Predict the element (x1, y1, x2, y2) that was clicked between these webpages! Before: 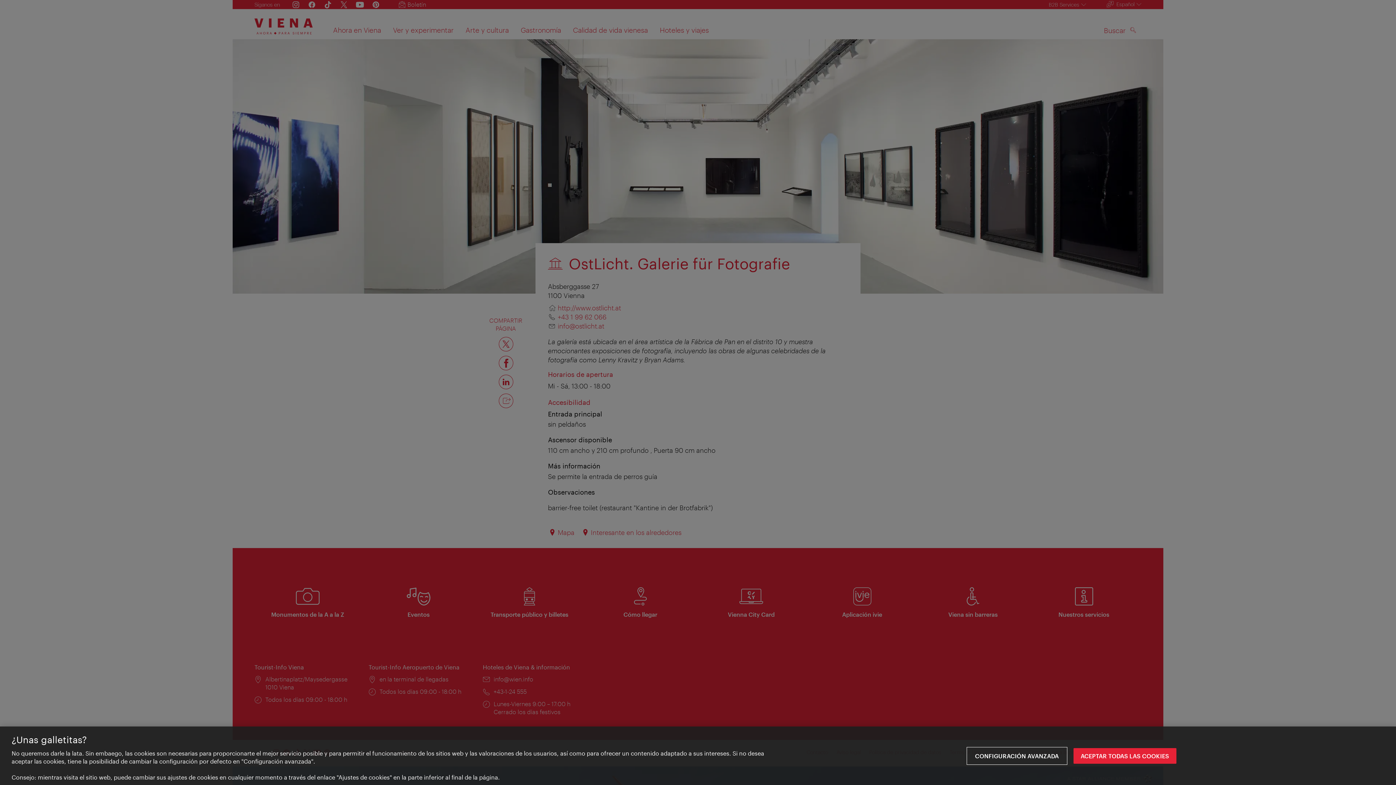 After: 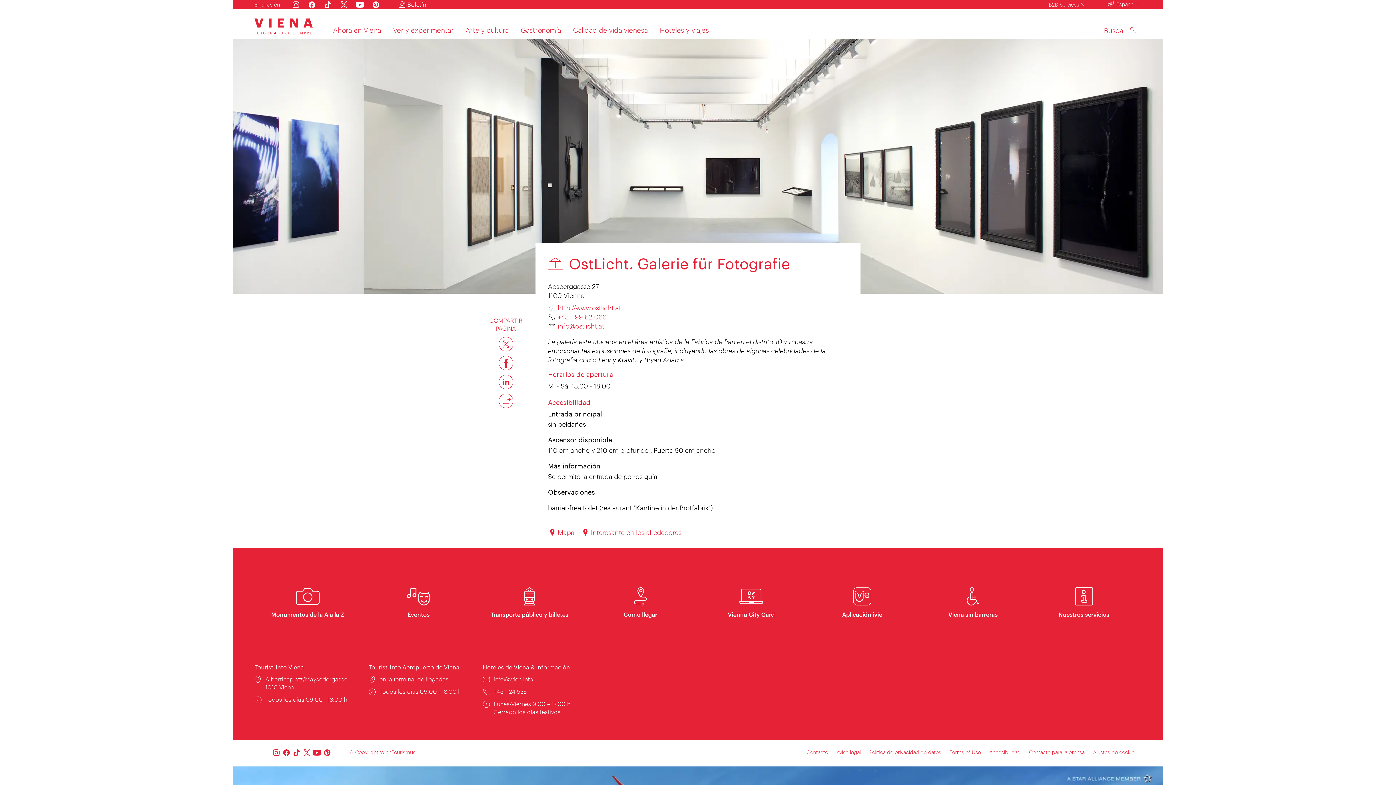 Action: label: ACEPTAR TODAS LAS COOKIES bbox: (1073, 748, 1176, 764)